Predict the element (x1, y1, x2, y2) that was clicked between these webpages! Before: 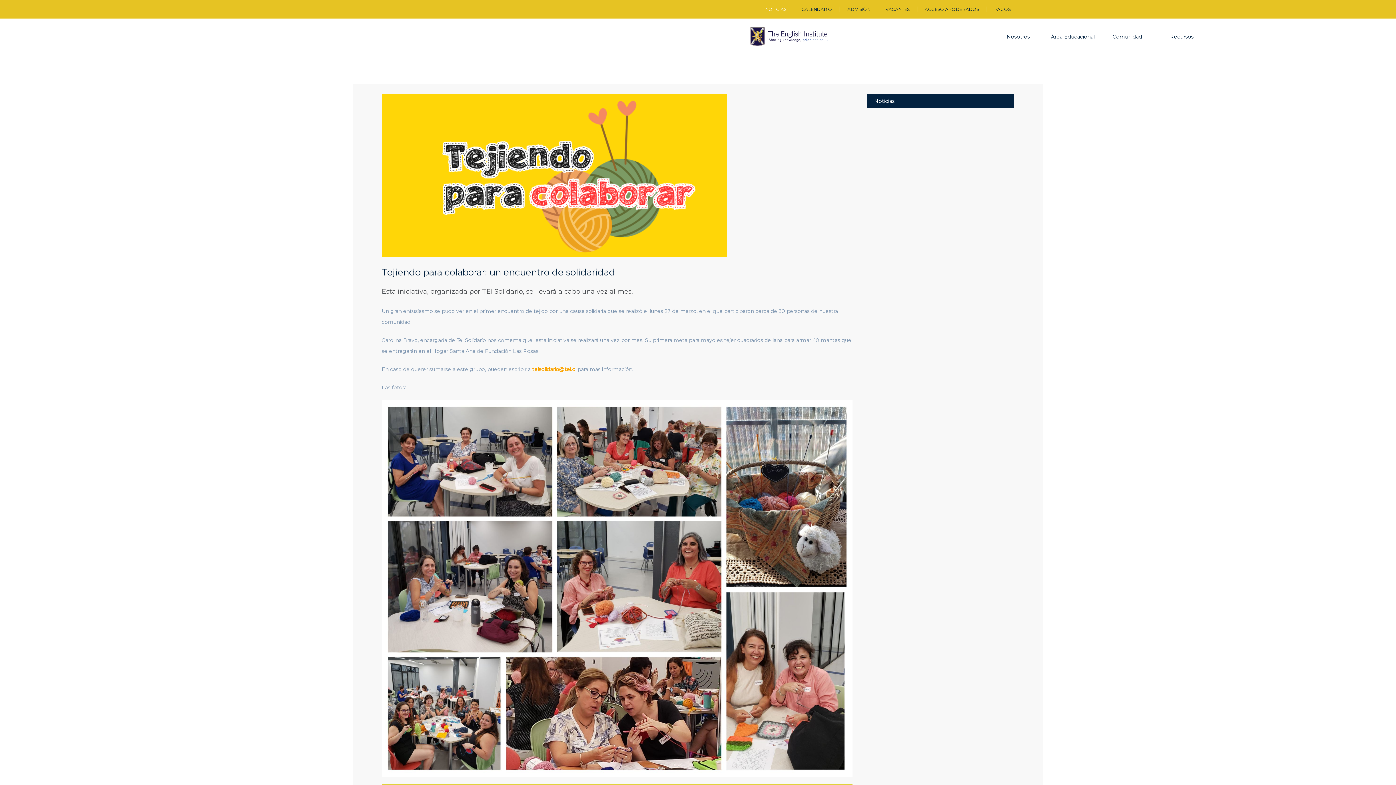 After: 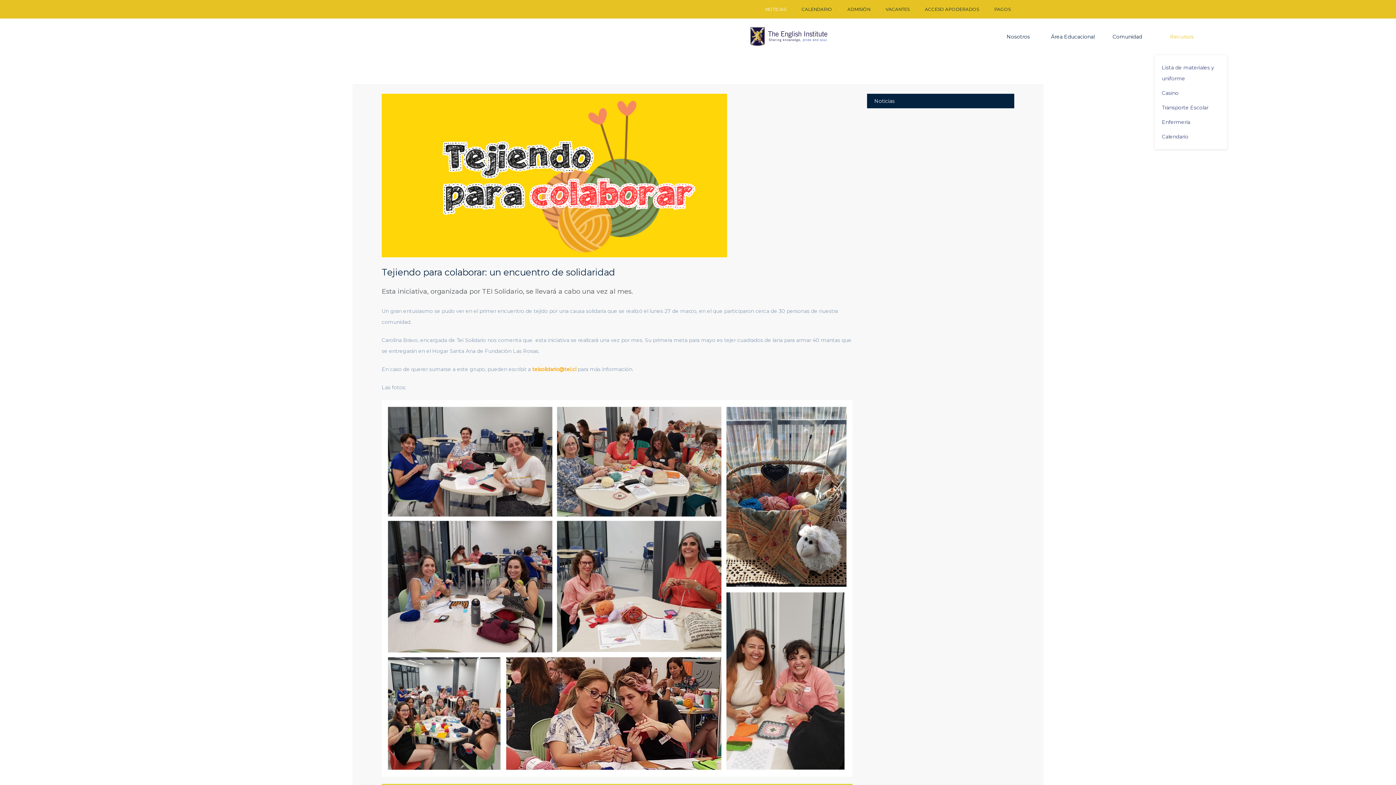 Action: label: Recursos bbox: (1154, 18, 1209, 54)